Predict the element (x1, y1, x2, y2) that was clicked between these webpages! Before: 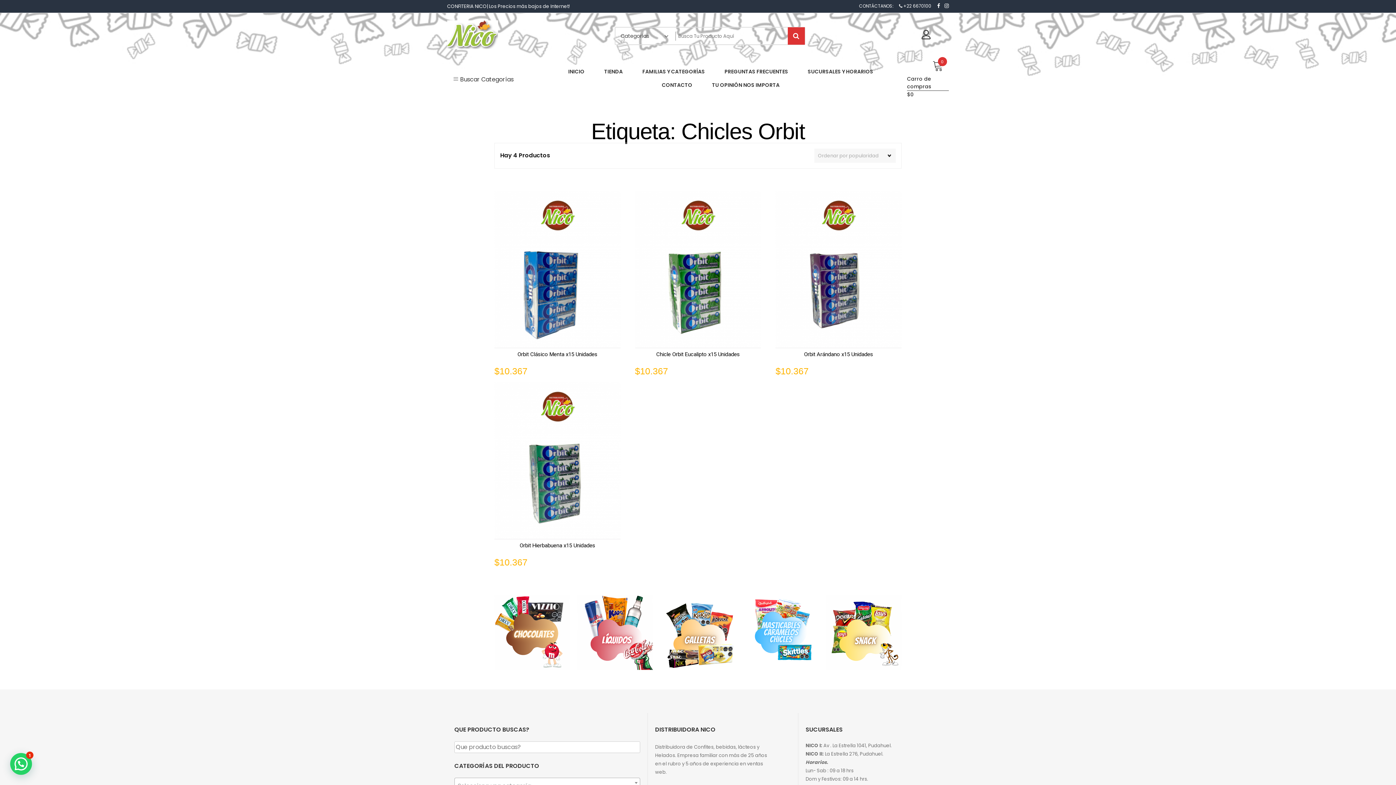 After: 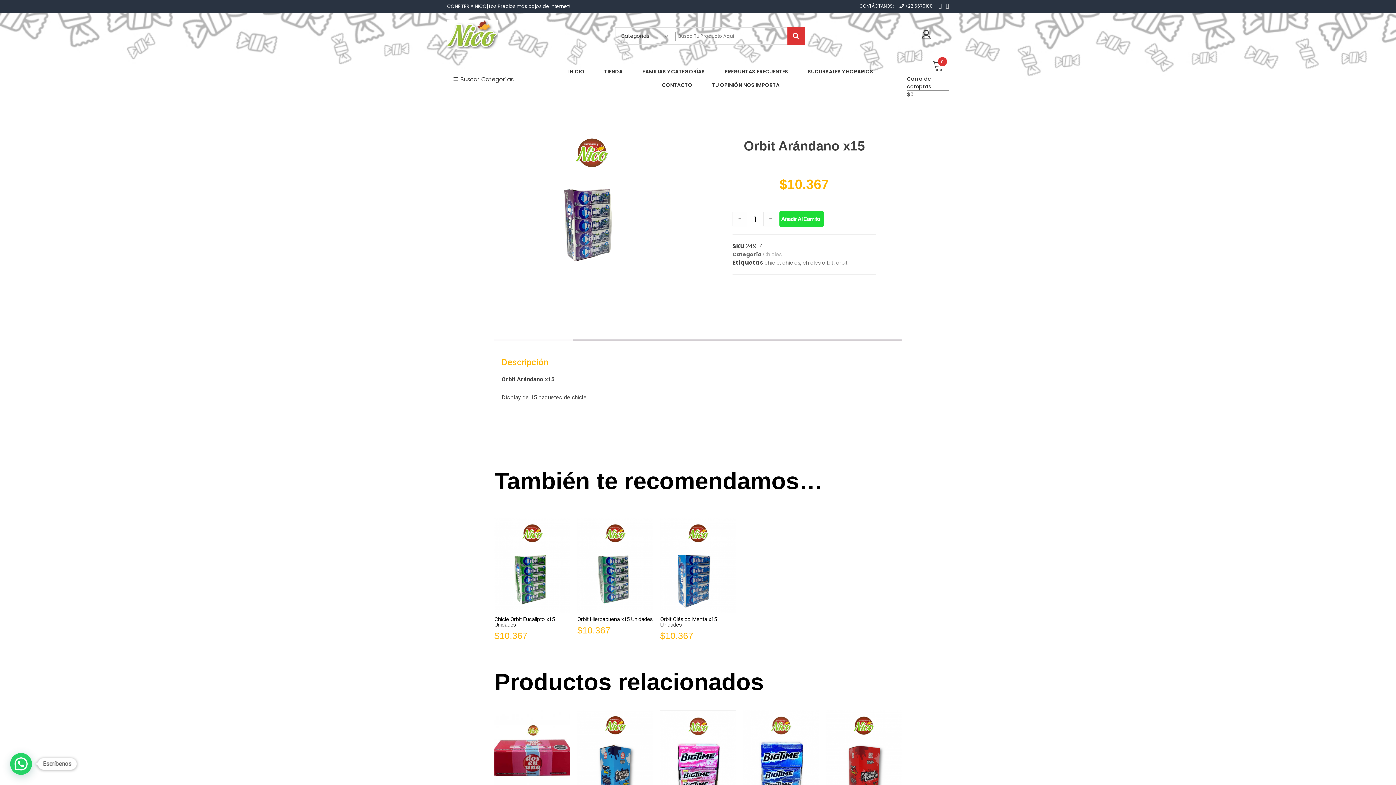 Action: bbox: (804, 351, 873, 357) label: Orbit Arándano x15 Unidades